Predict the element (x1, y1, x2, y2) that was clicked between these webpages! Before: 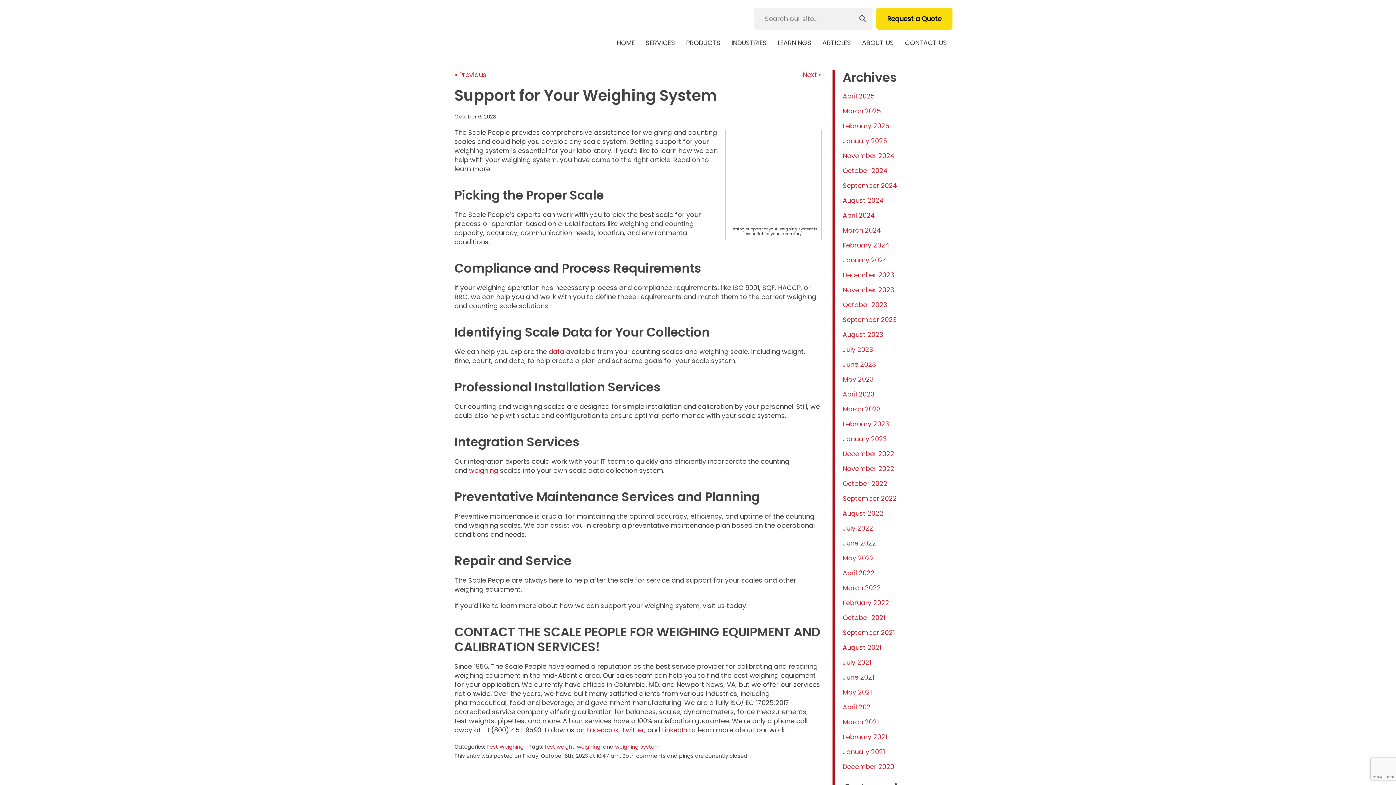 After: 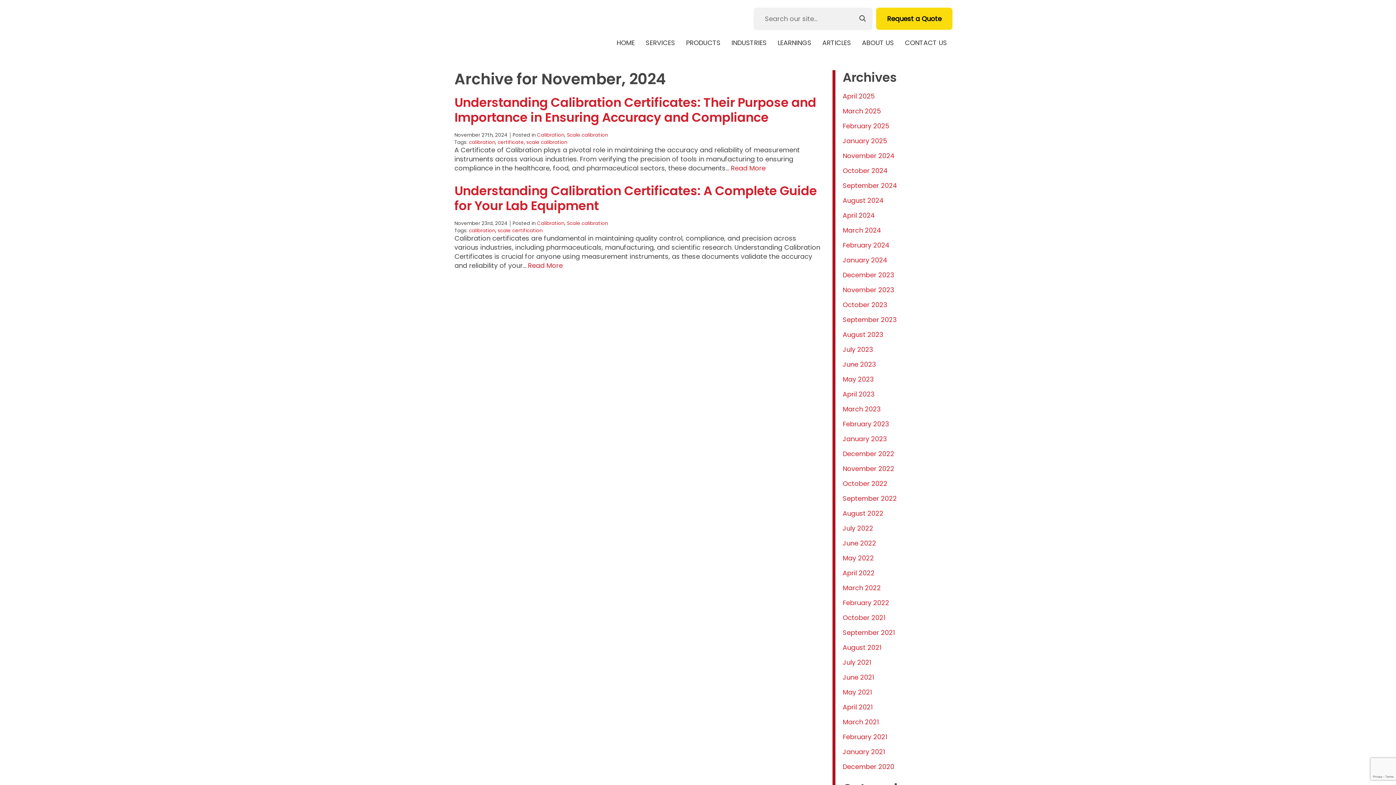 Action: bbox: (842, 151, 894, 160) label: November 2024